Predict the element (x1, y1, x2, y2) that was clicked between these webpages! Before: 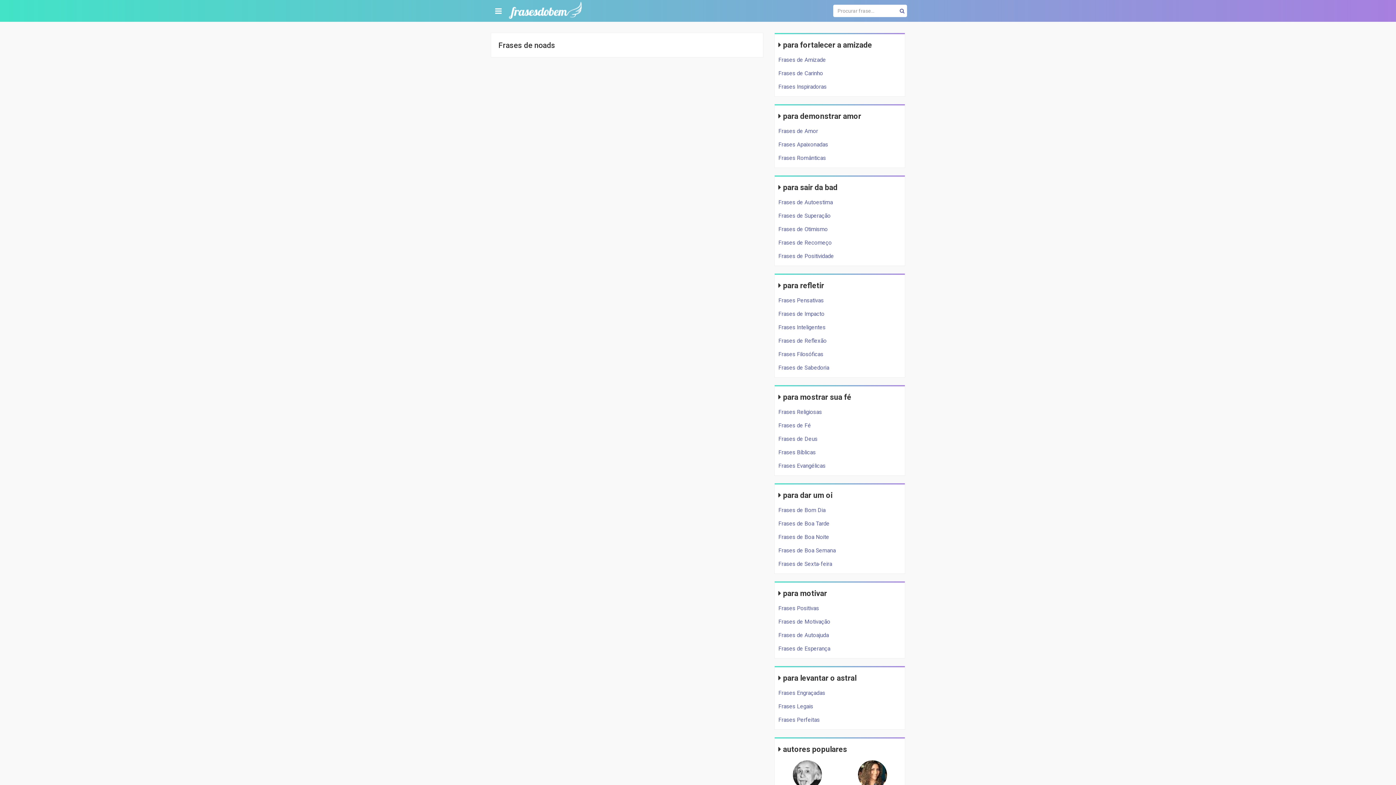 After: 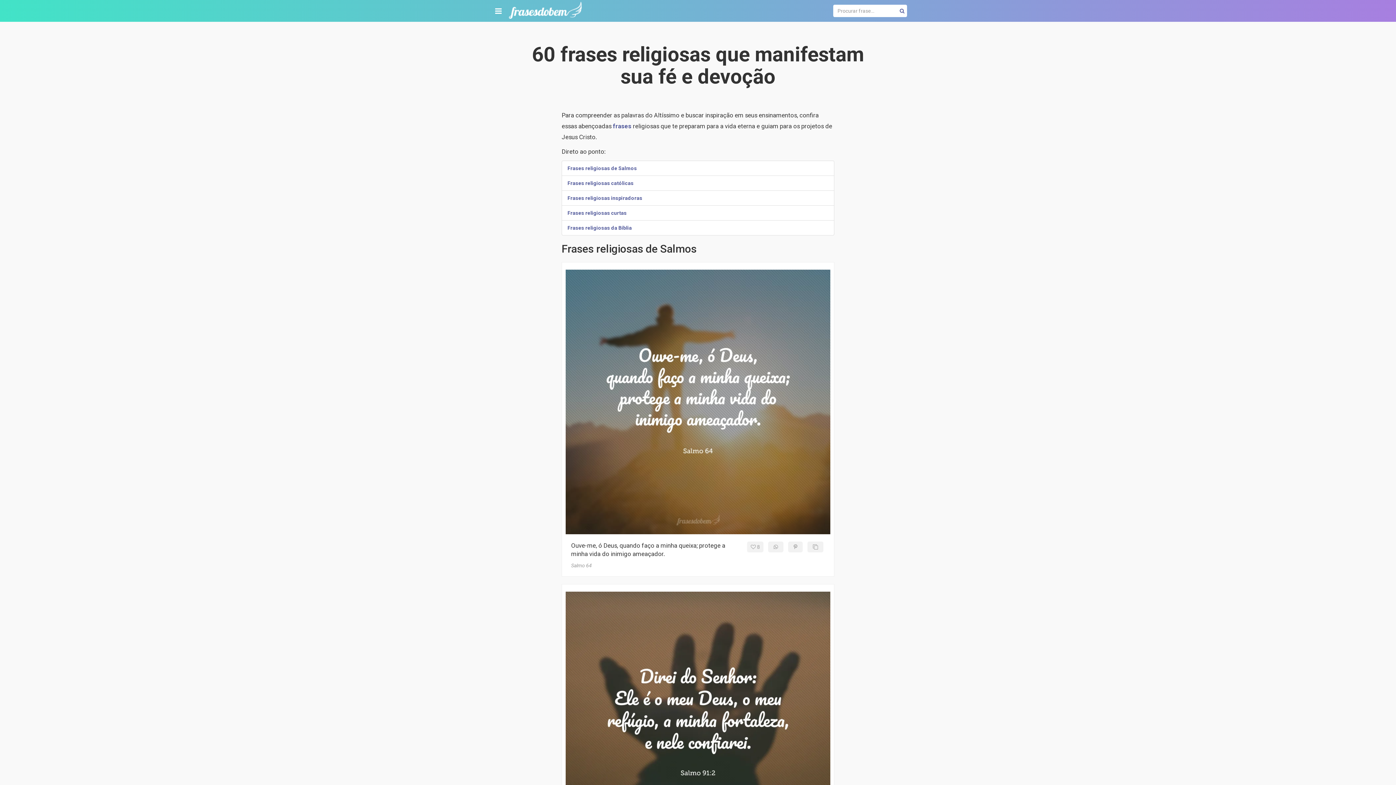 Action: bbox: (778, 409, 822, 415) label: Frases Religiosas